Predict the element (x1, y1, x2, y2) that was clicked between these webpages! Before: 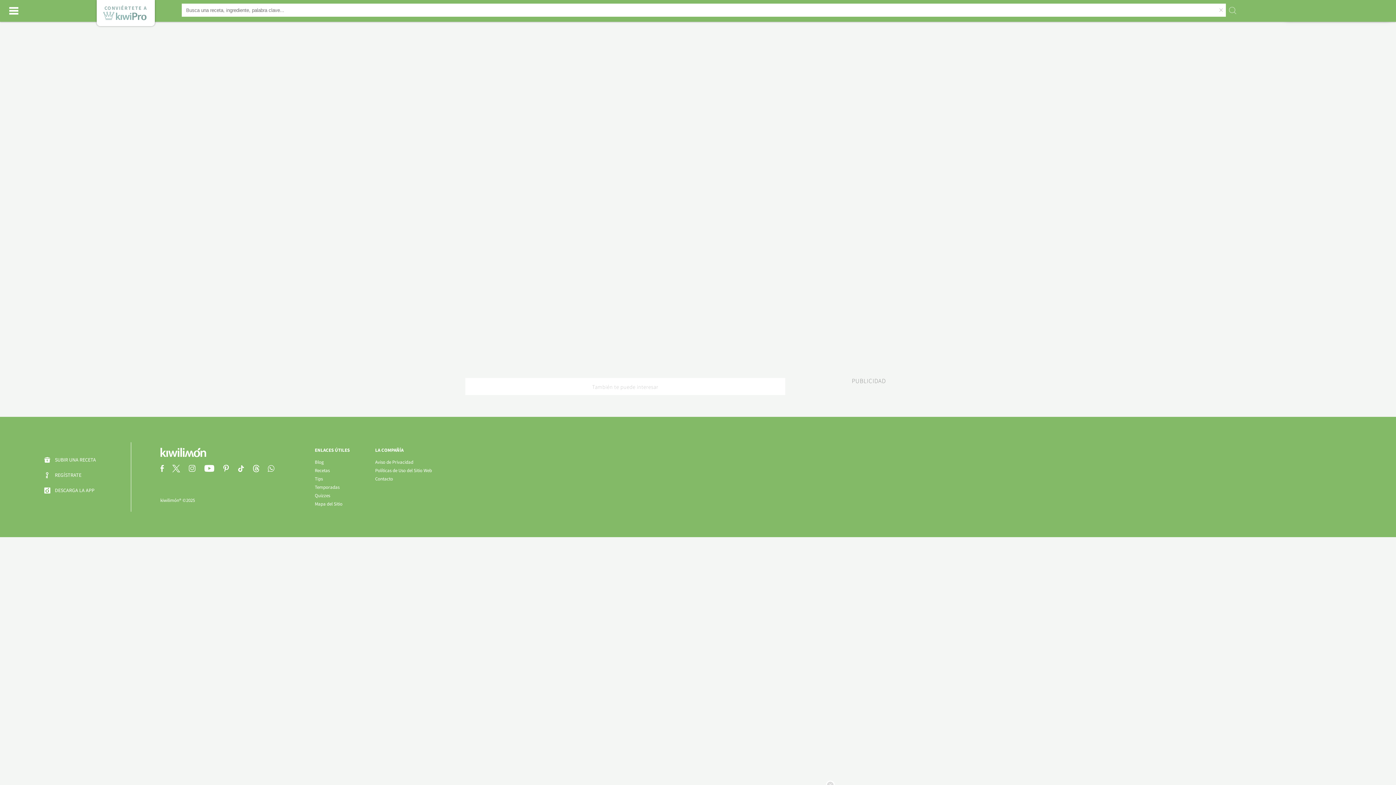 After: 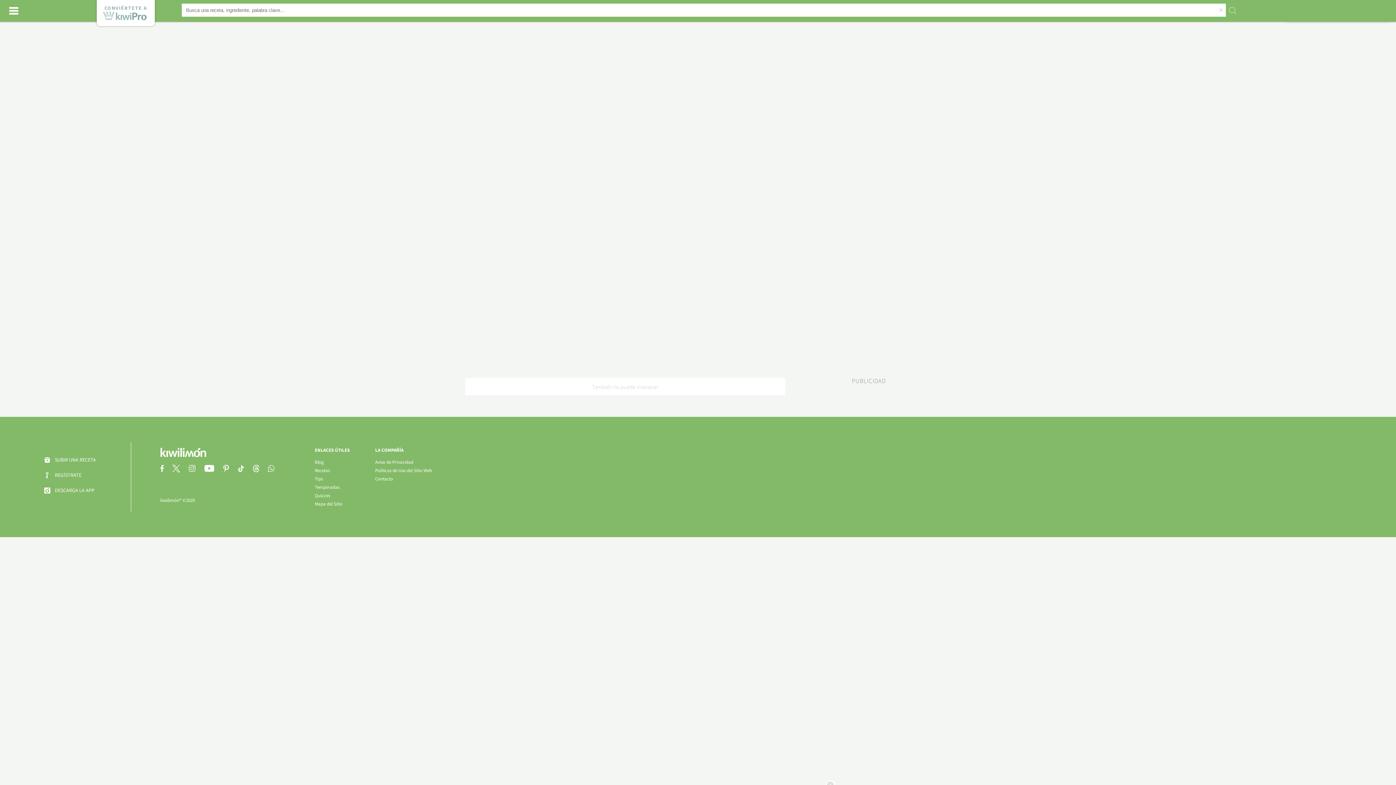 Action: bbox: (172, 467, 187, 473)